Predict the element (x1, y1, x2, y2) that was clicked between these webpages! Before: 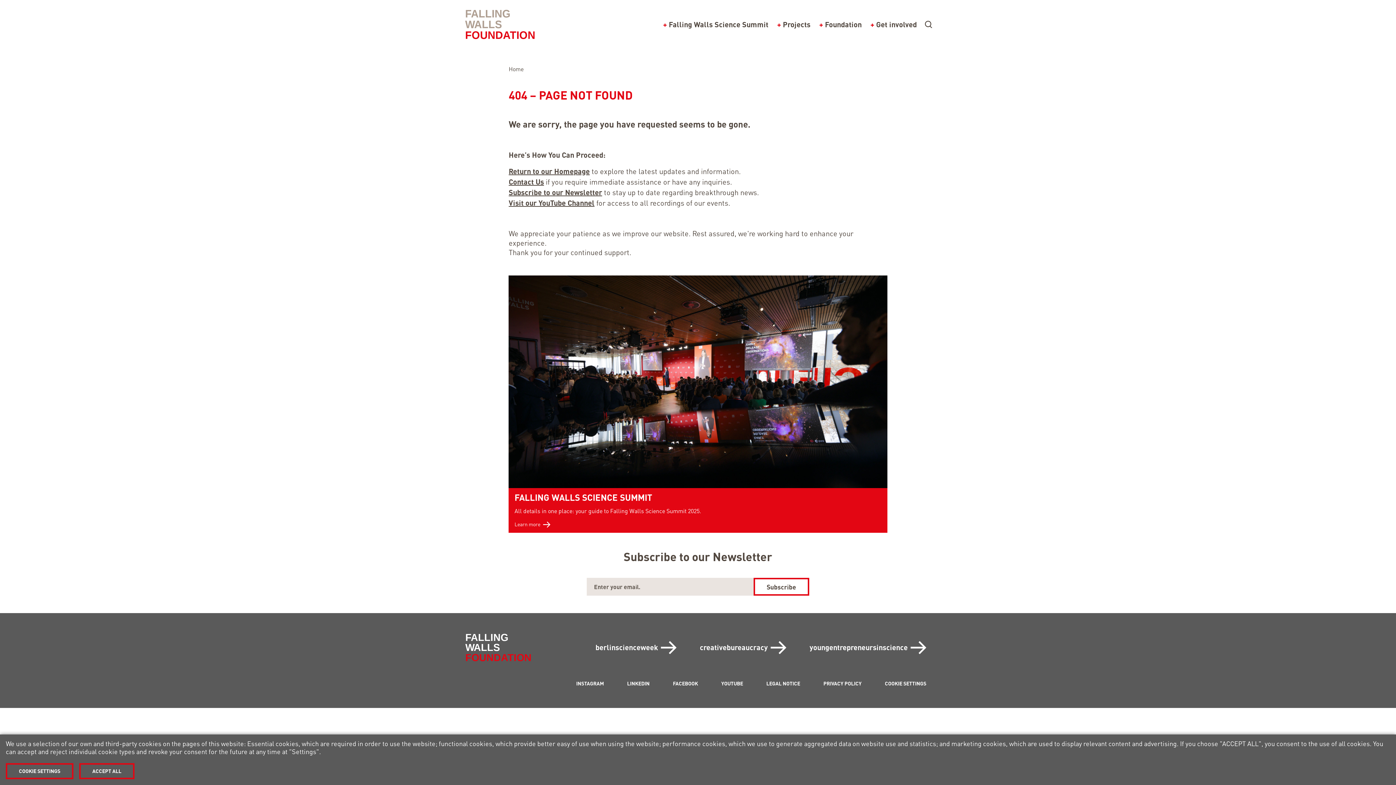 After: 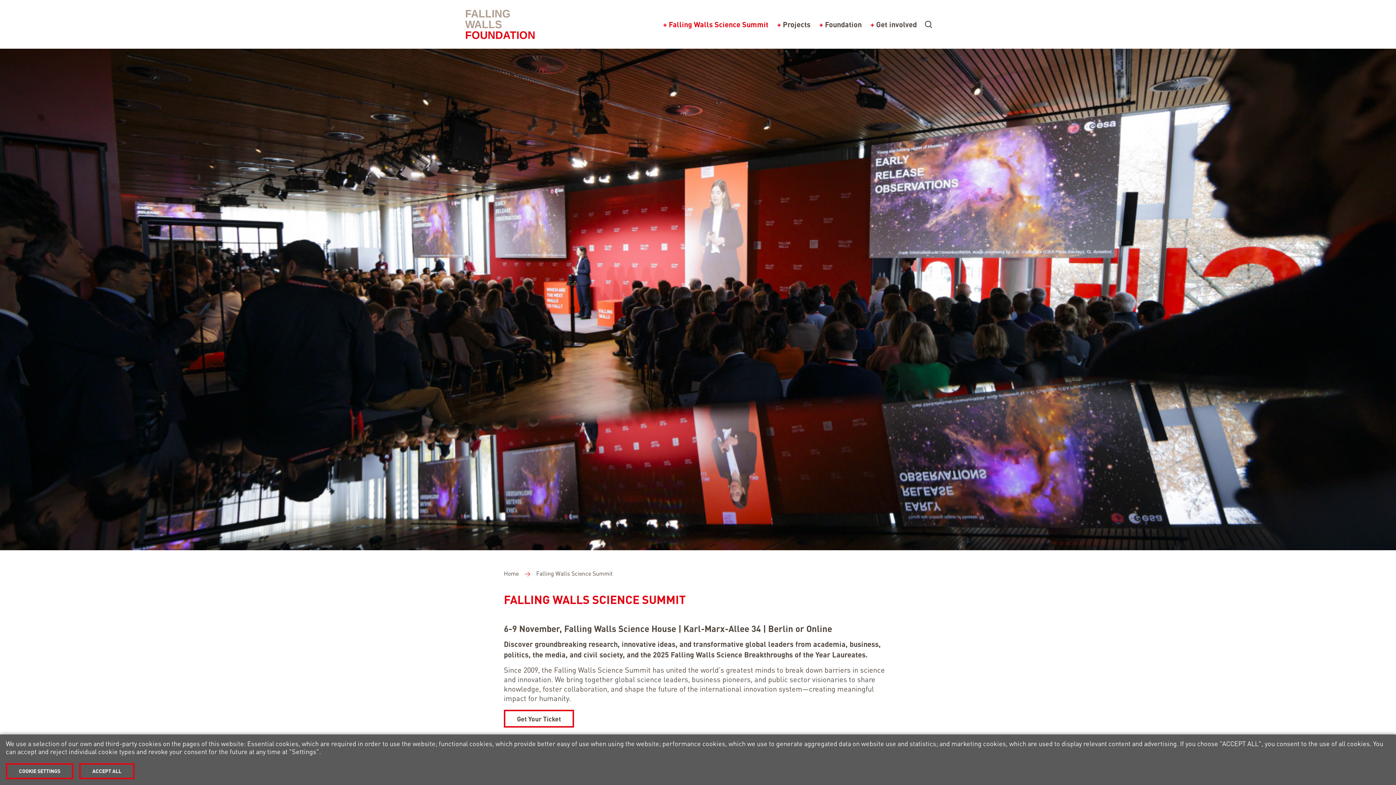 Action: bbox: (514, 522, 550, 527) label: Learn more